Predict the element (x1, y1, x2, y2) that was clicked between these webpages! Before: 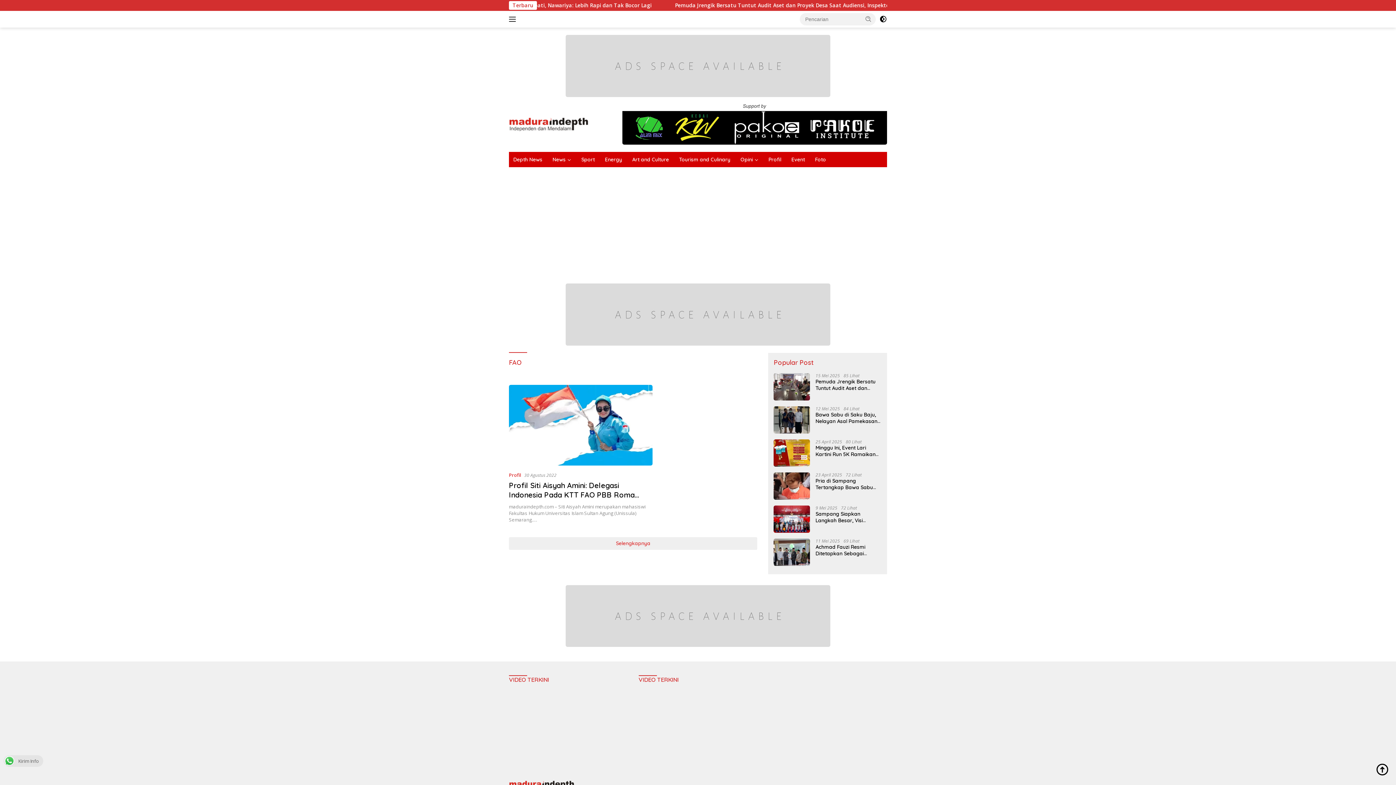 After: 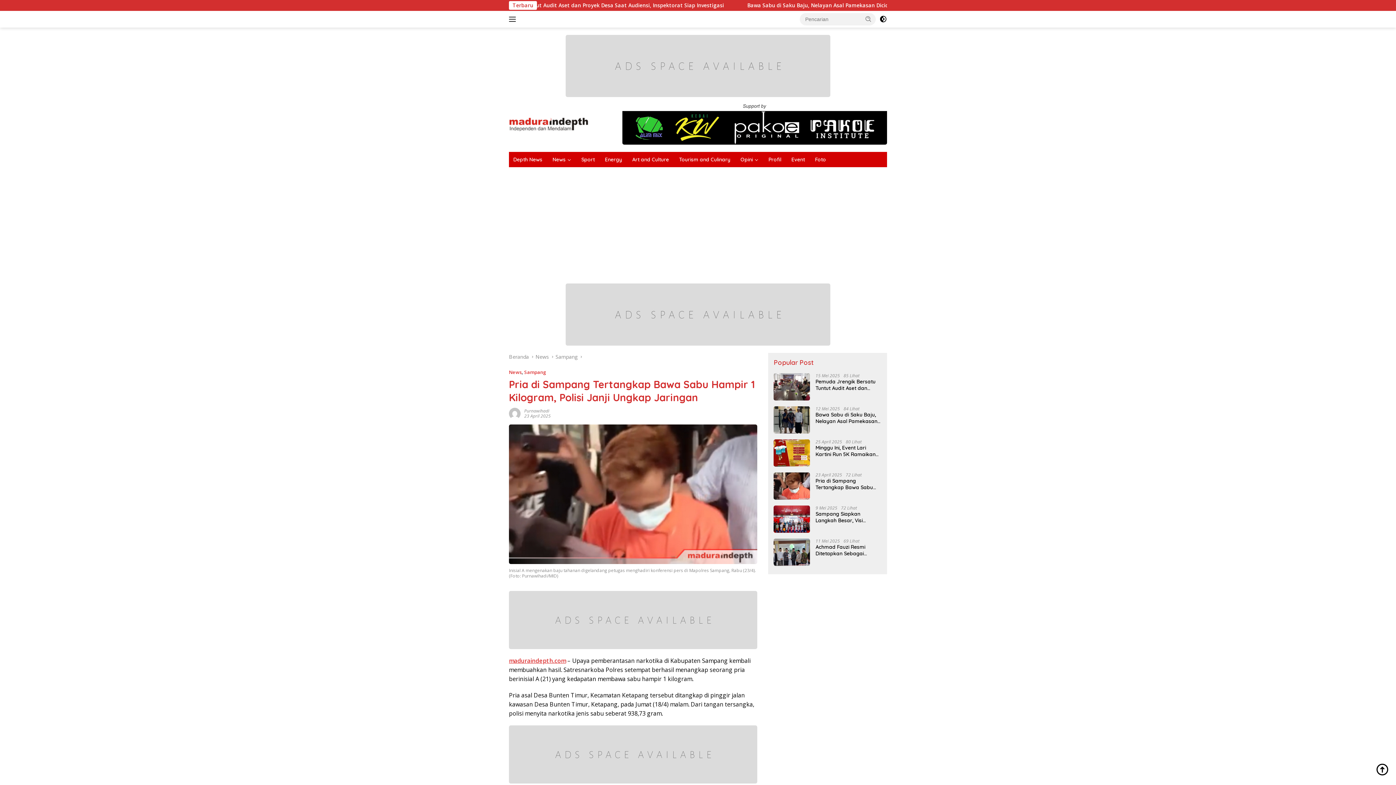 Action: bbox: (815, 477, 881, 490) label: Pria di Sampang Tertangkap Bawa Sabu Hampir 1 Kilogram, Polisi Janji Ungkap Jaringan